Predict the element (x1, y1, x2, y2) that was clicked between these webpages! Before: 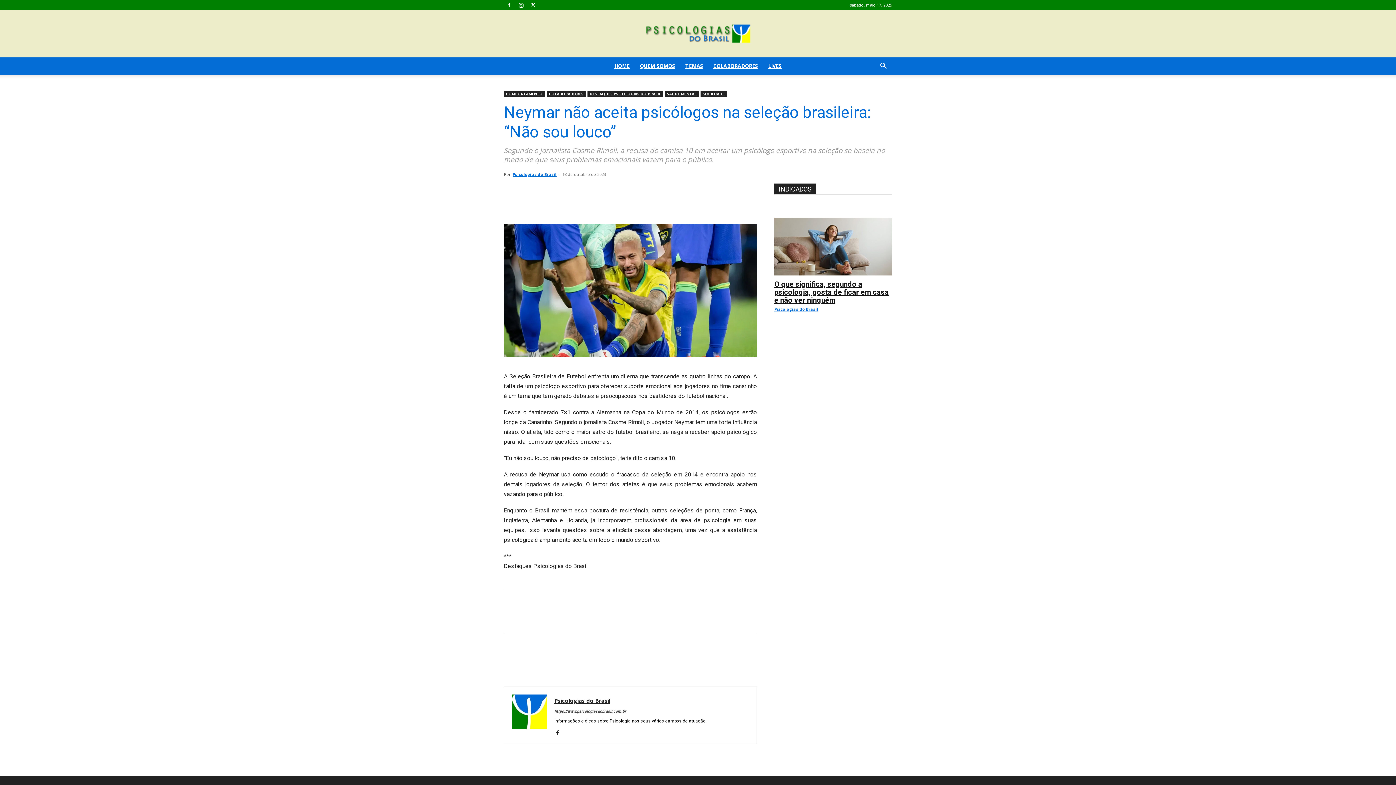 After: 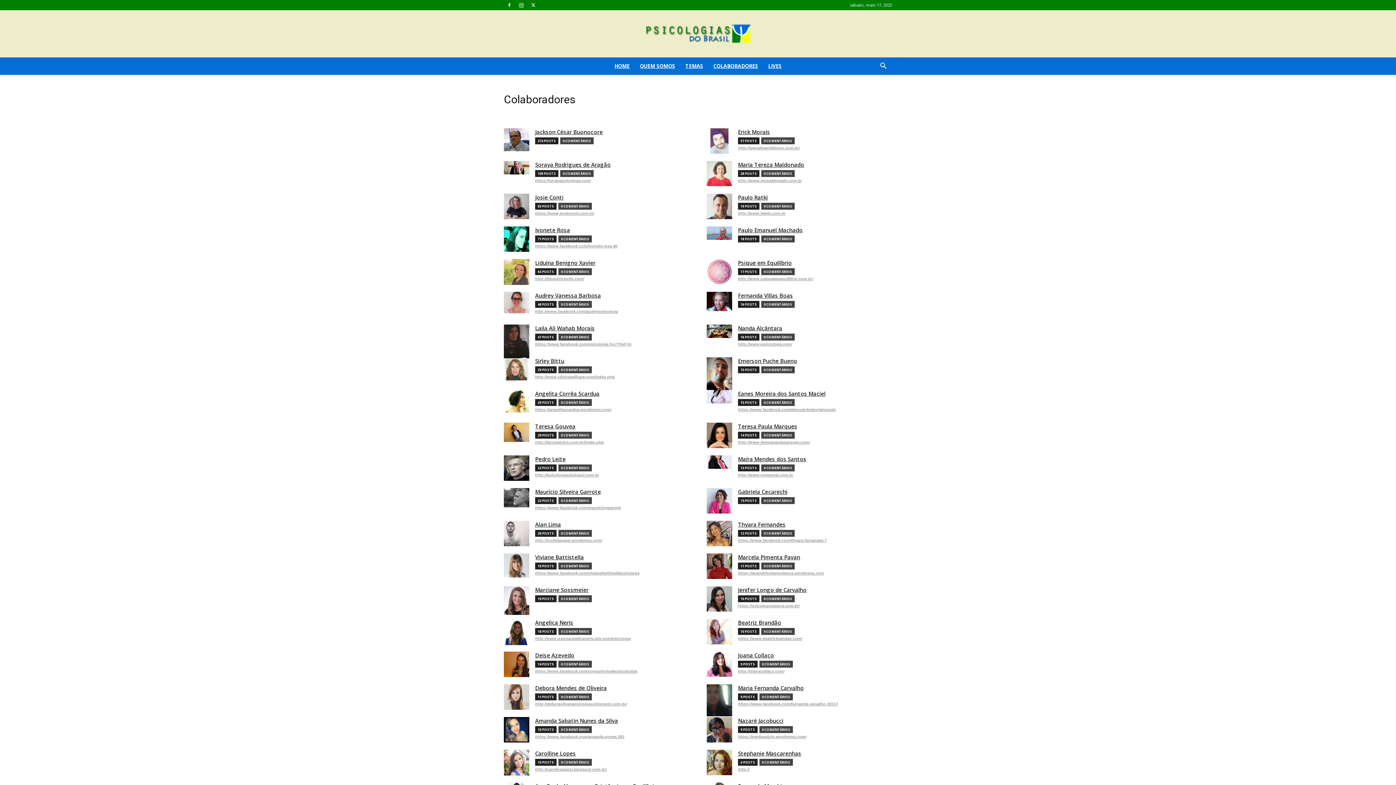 Action: label: COLABORADORES bbox: (708, 57, 763, 74)